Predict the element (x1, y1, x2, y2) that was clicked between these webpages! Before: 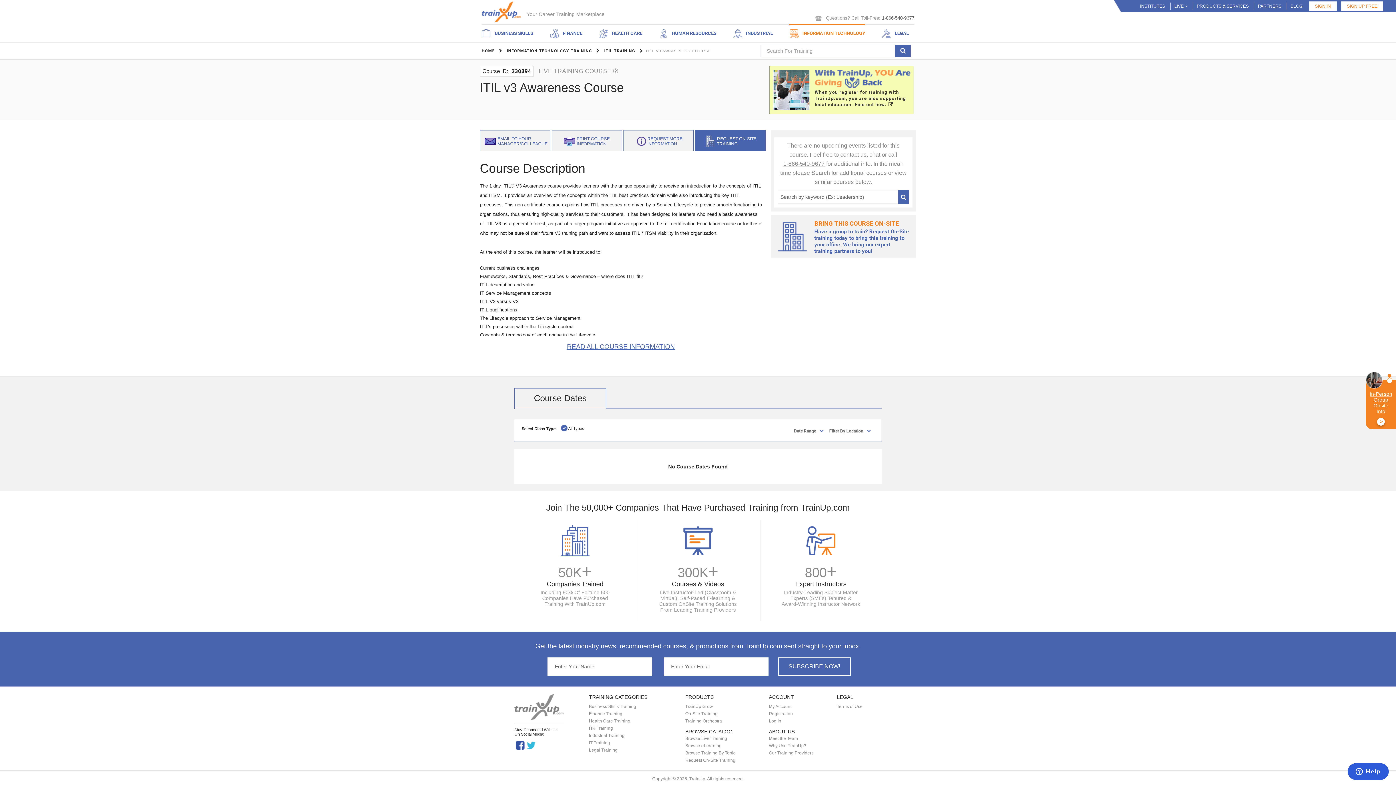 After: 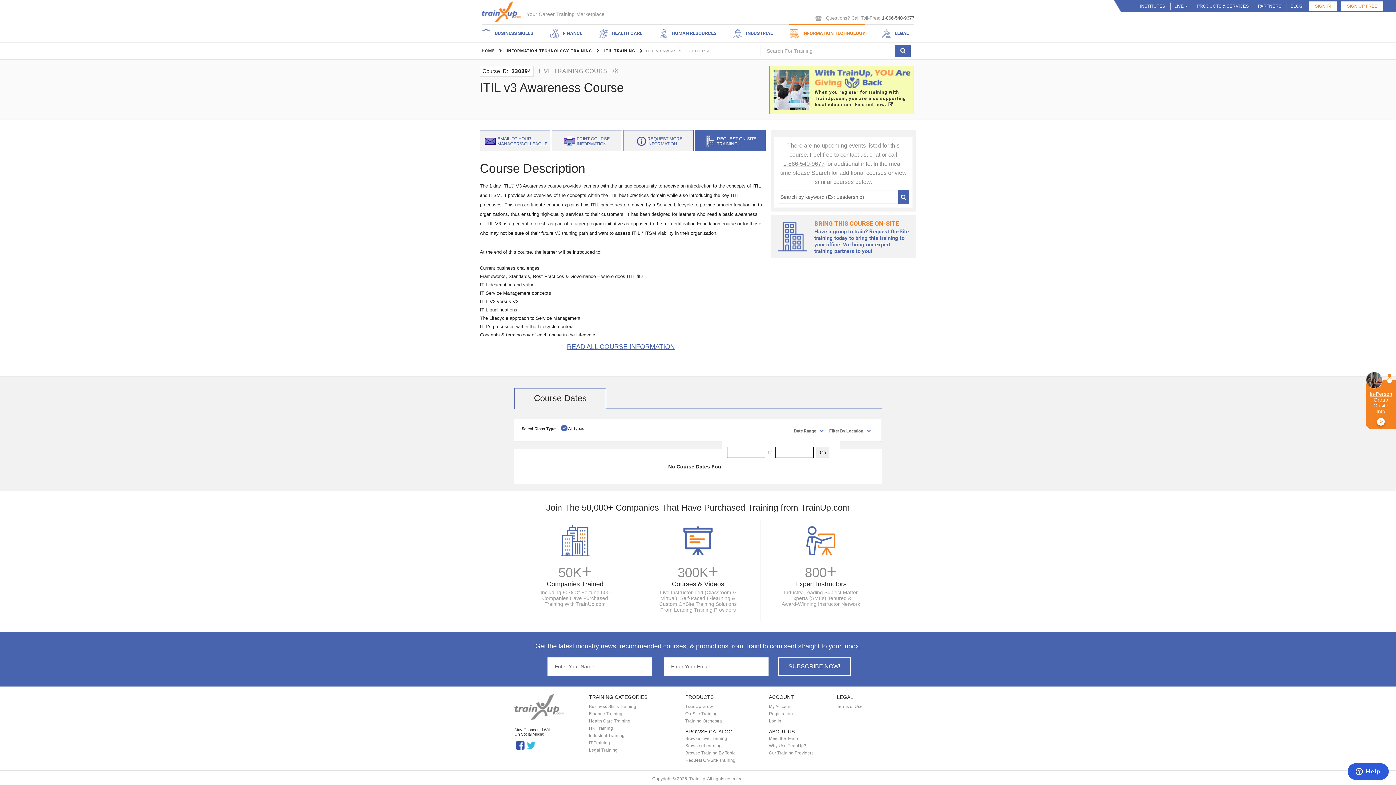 Action: bbox: (776, 419, 821, 441)